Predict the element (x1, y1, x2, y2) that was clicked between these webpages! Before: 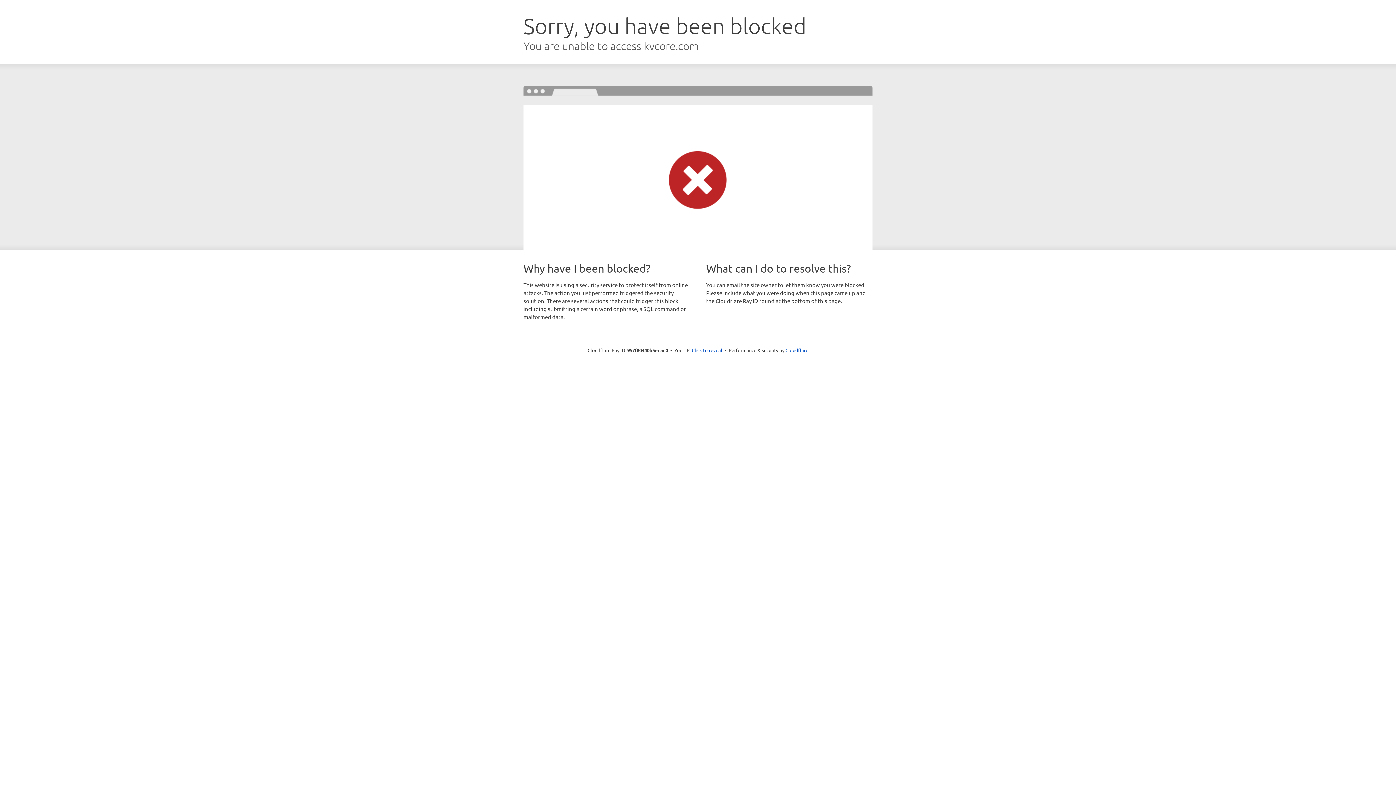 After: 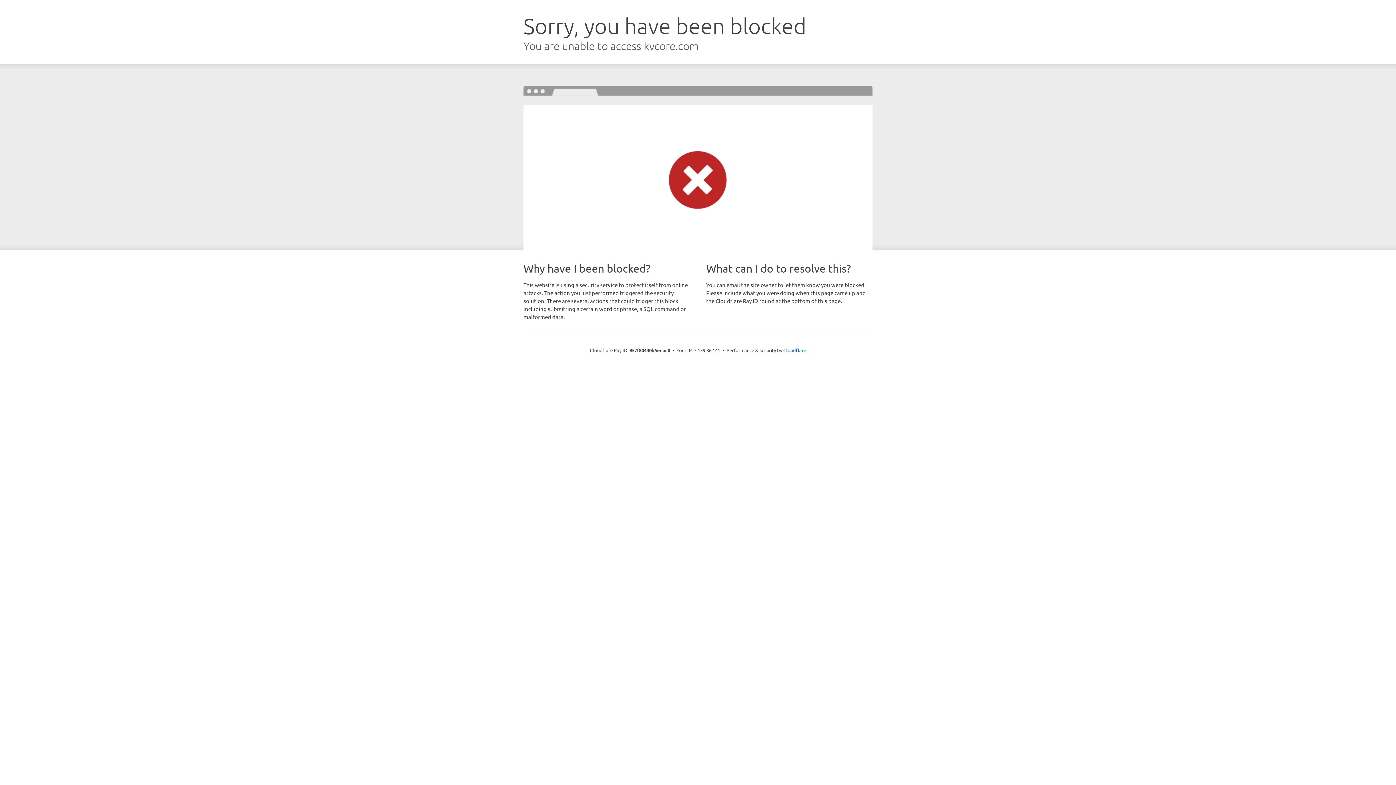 Action: label: Click to reveal bbox: (692, 346, 722, 353)